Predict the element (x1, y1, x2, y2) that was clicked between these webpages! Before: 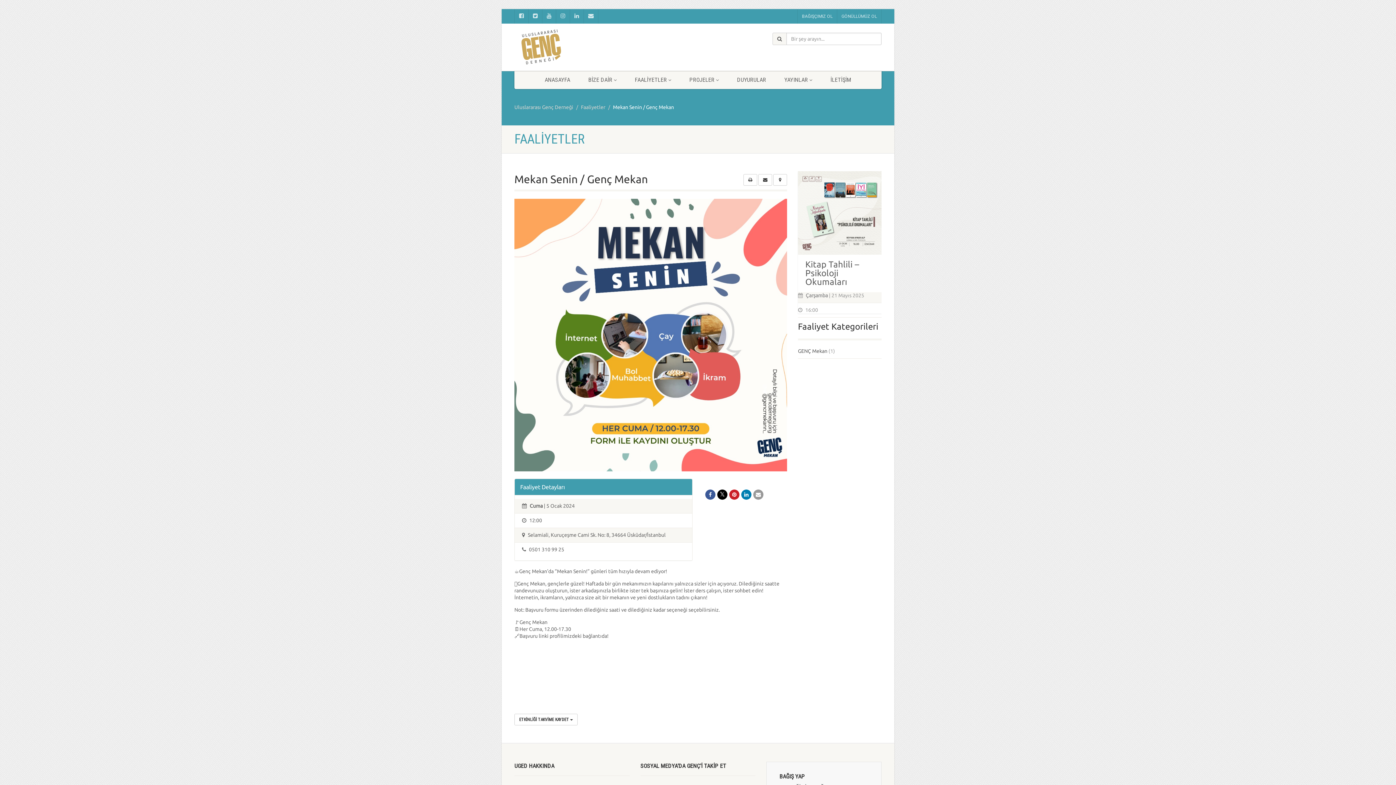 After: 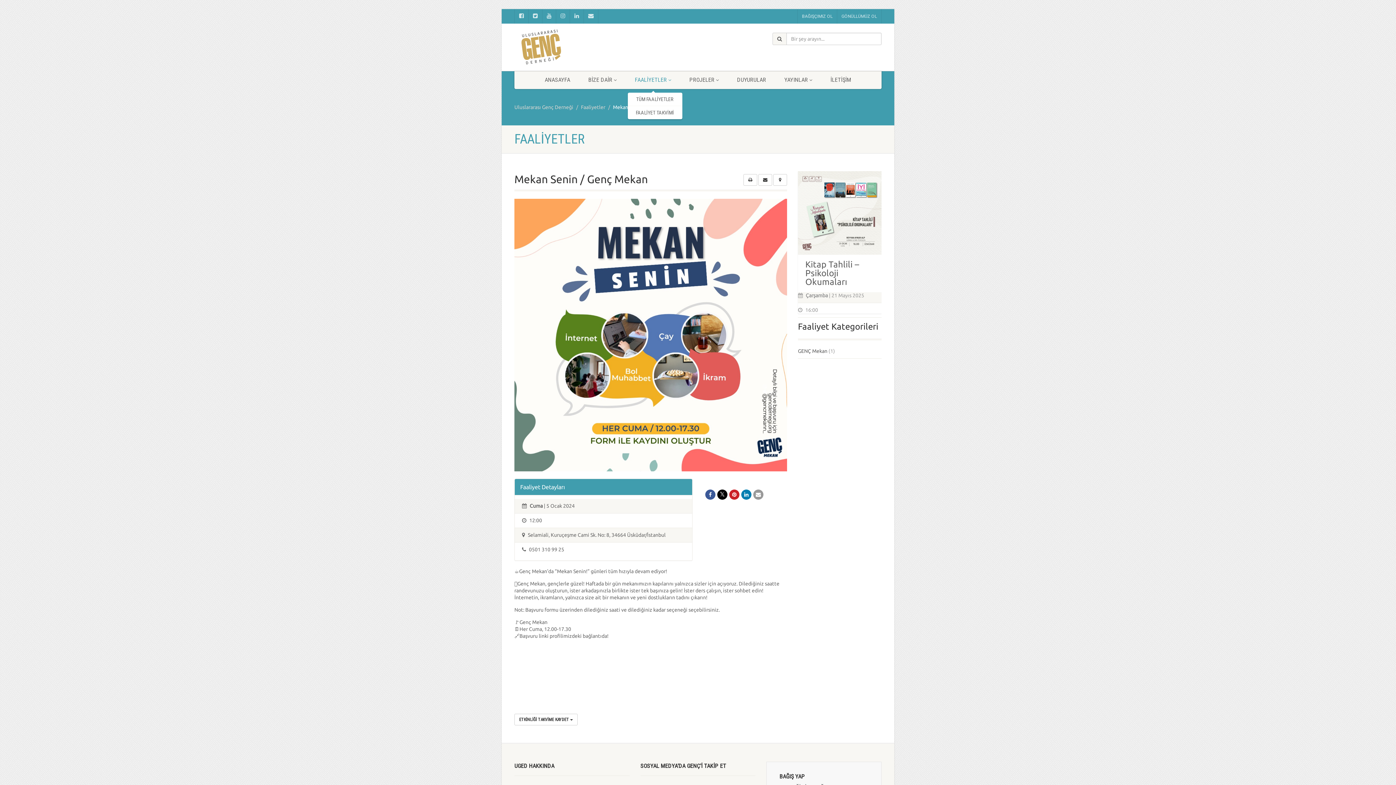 Action: bbox: (626, 70, 680, 89) label: FAALİYETLER 